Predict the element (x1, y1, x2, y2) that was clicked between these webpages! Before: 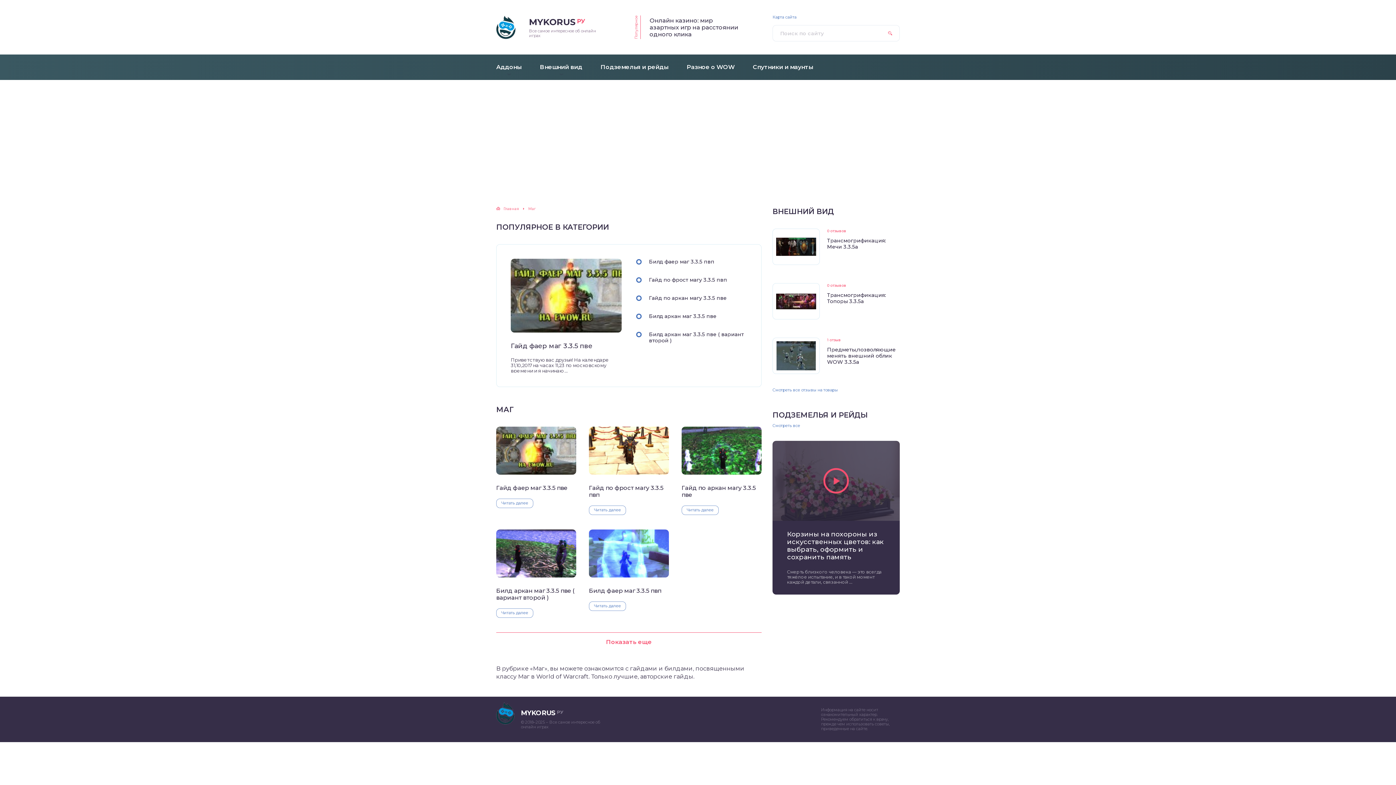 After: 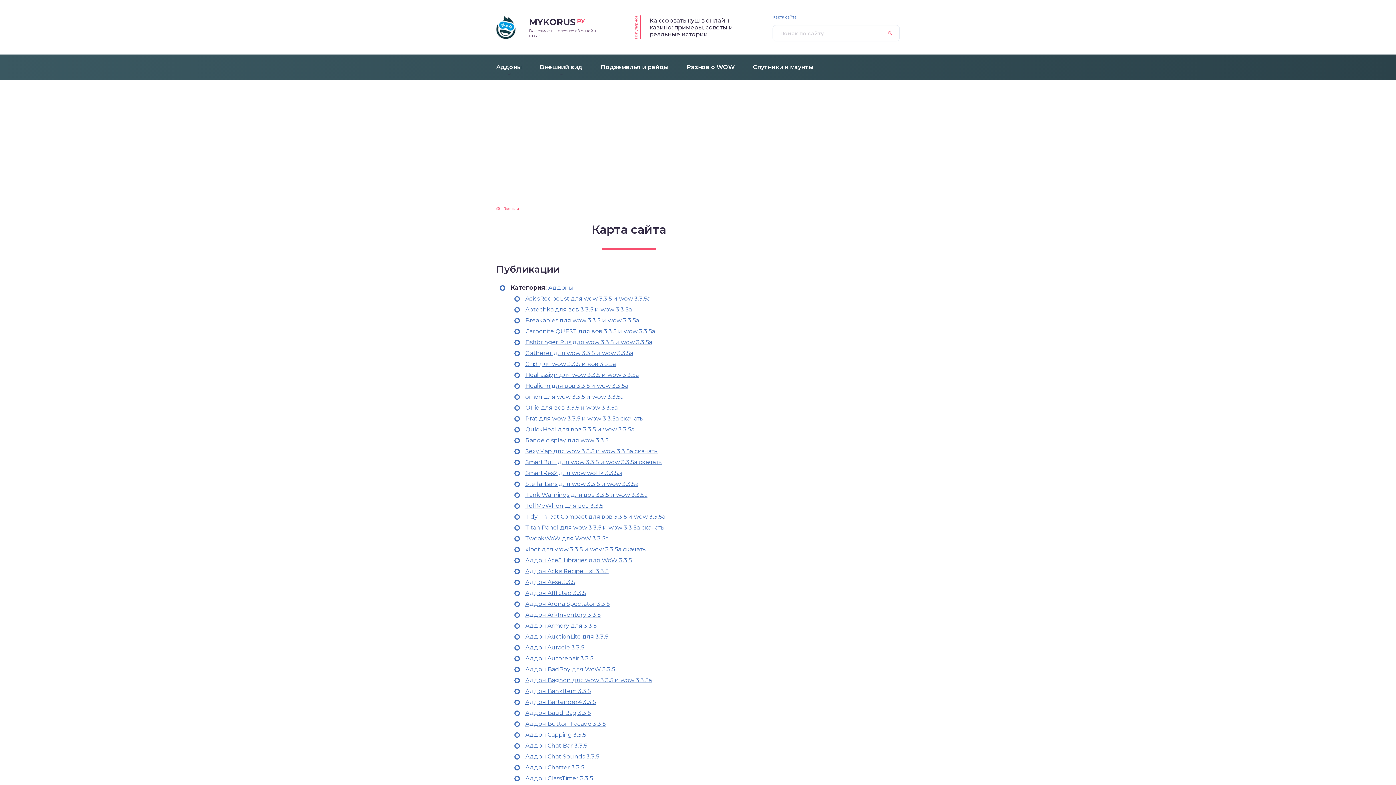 Action: label: Карта сайта bbox: (772, 14, 796, 19)